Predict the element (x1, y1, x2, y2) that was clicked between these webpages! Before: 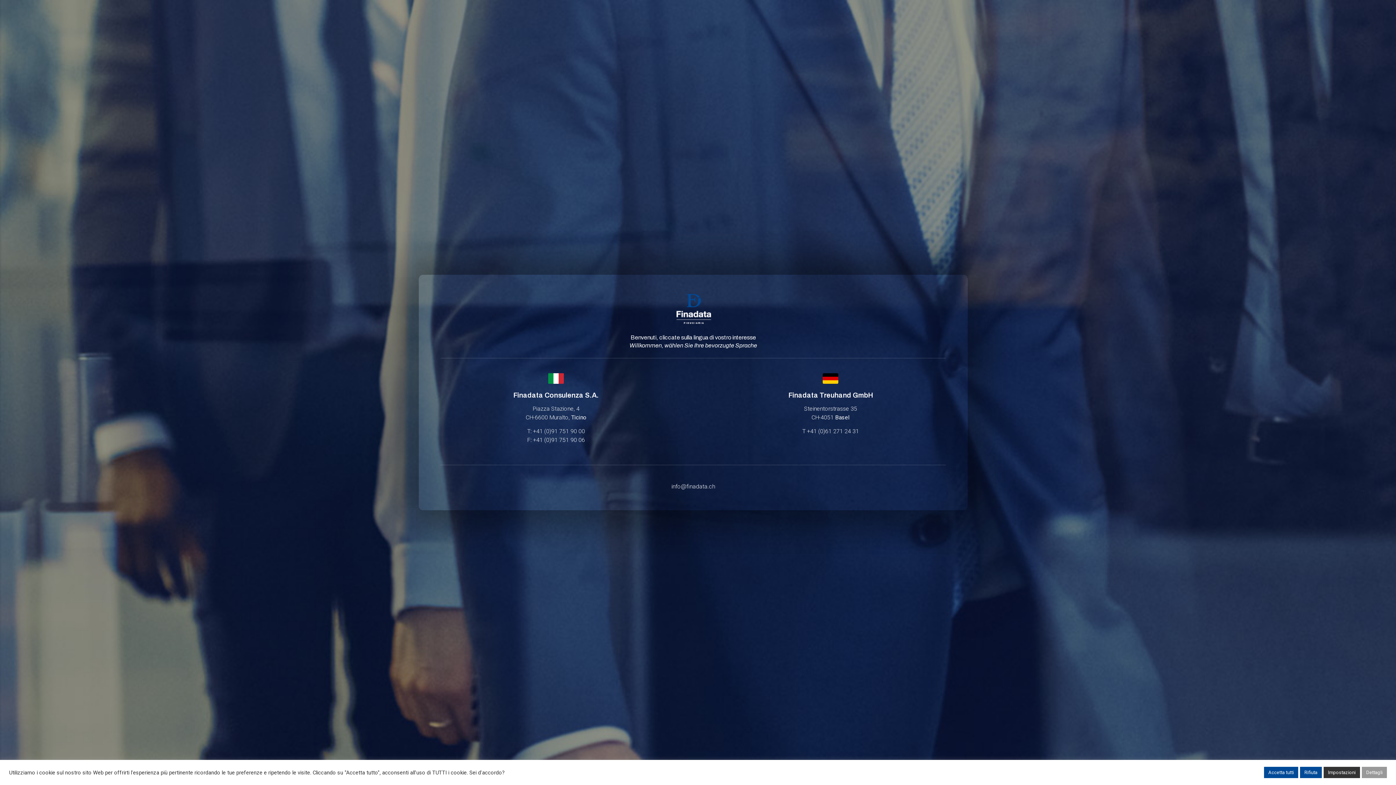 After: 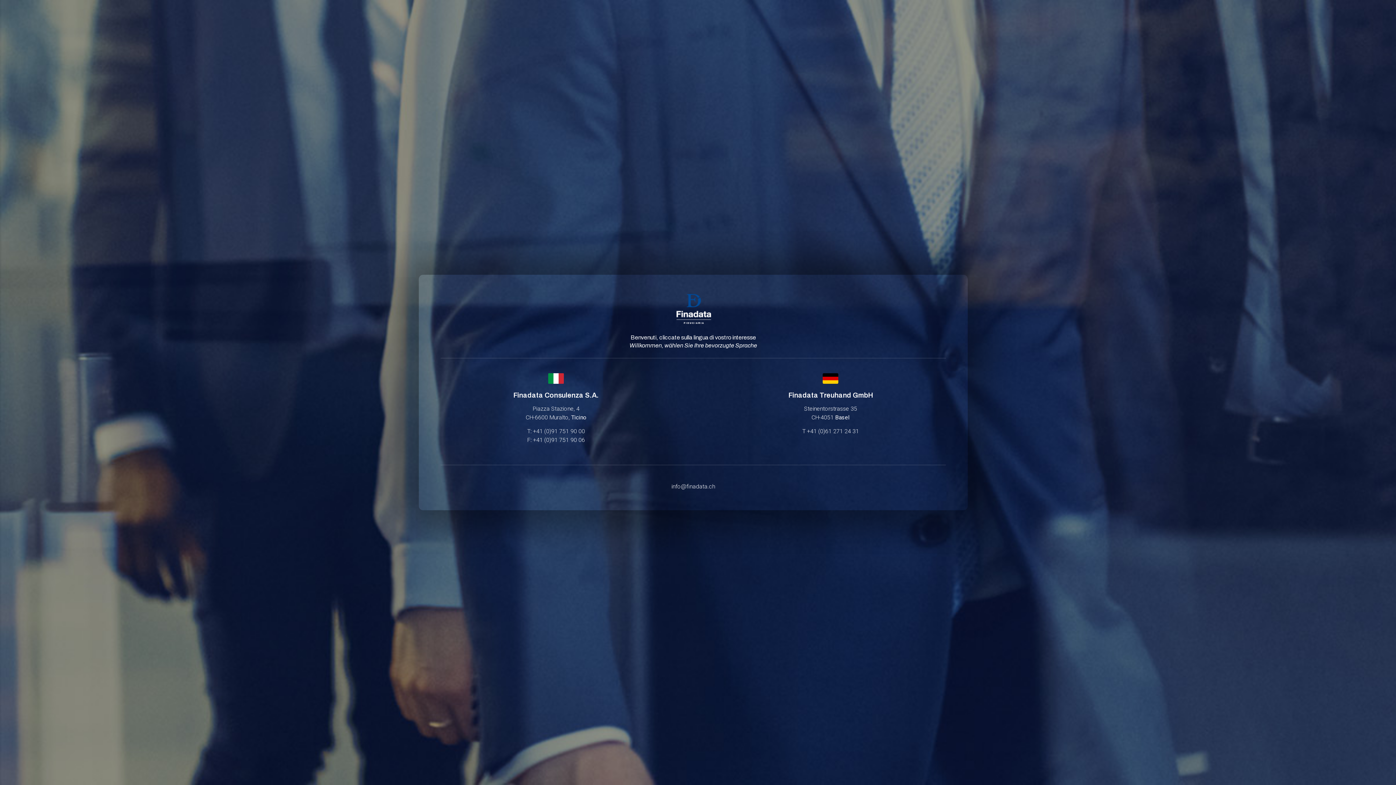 Action: label: Accetta tutti bbox: (1264, 767, 1298, 778)